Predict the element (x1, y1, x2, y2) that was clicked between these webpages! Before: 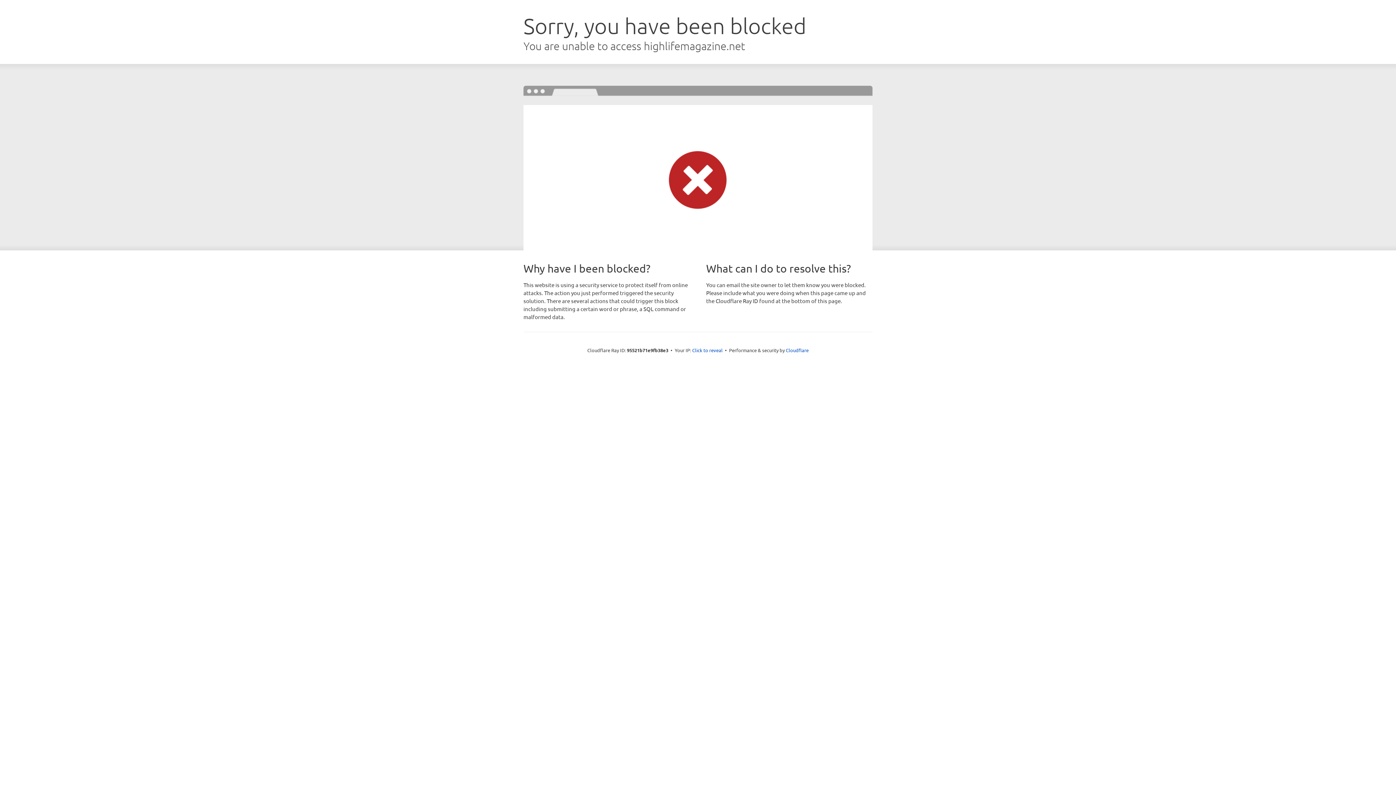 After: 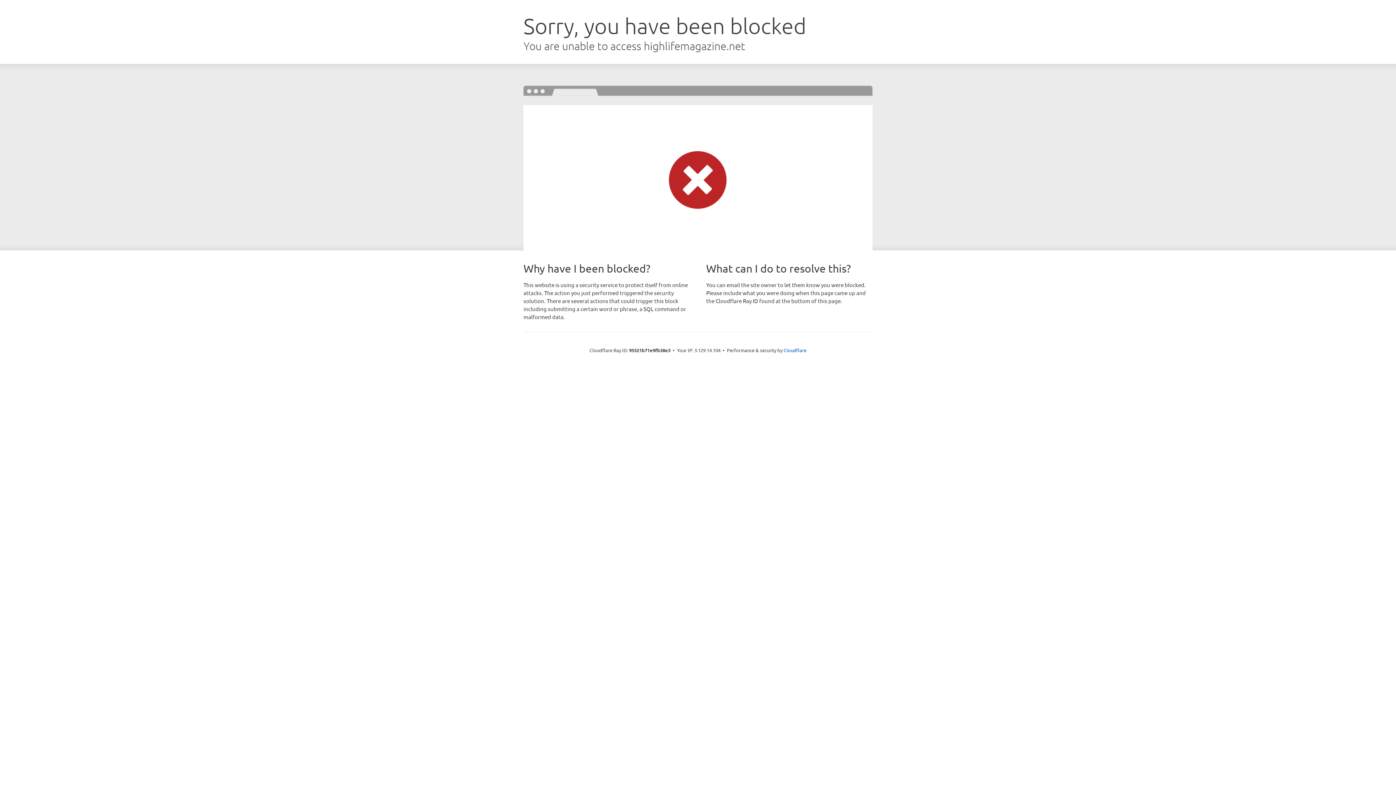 Action: label: Click to reveal bbox: (692, 346, 722, 353)